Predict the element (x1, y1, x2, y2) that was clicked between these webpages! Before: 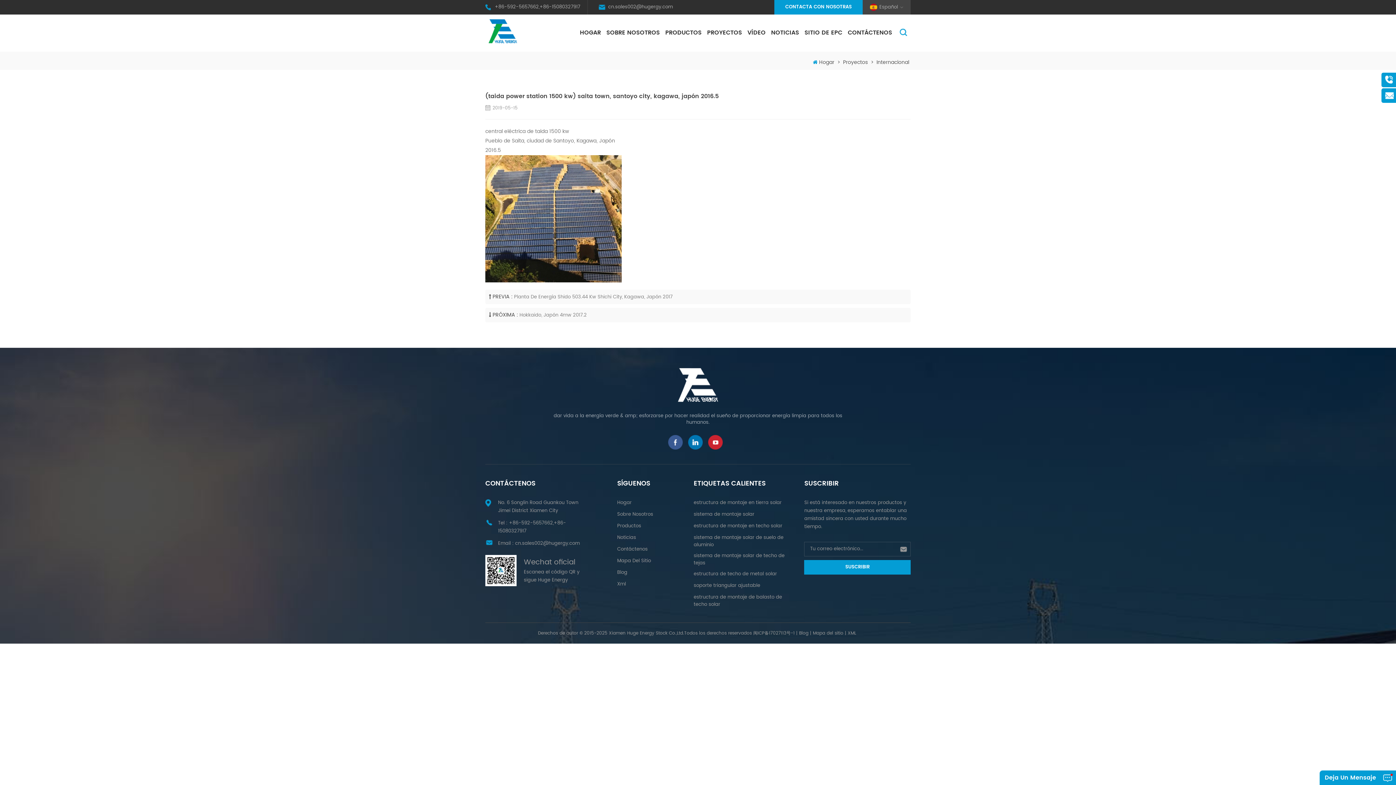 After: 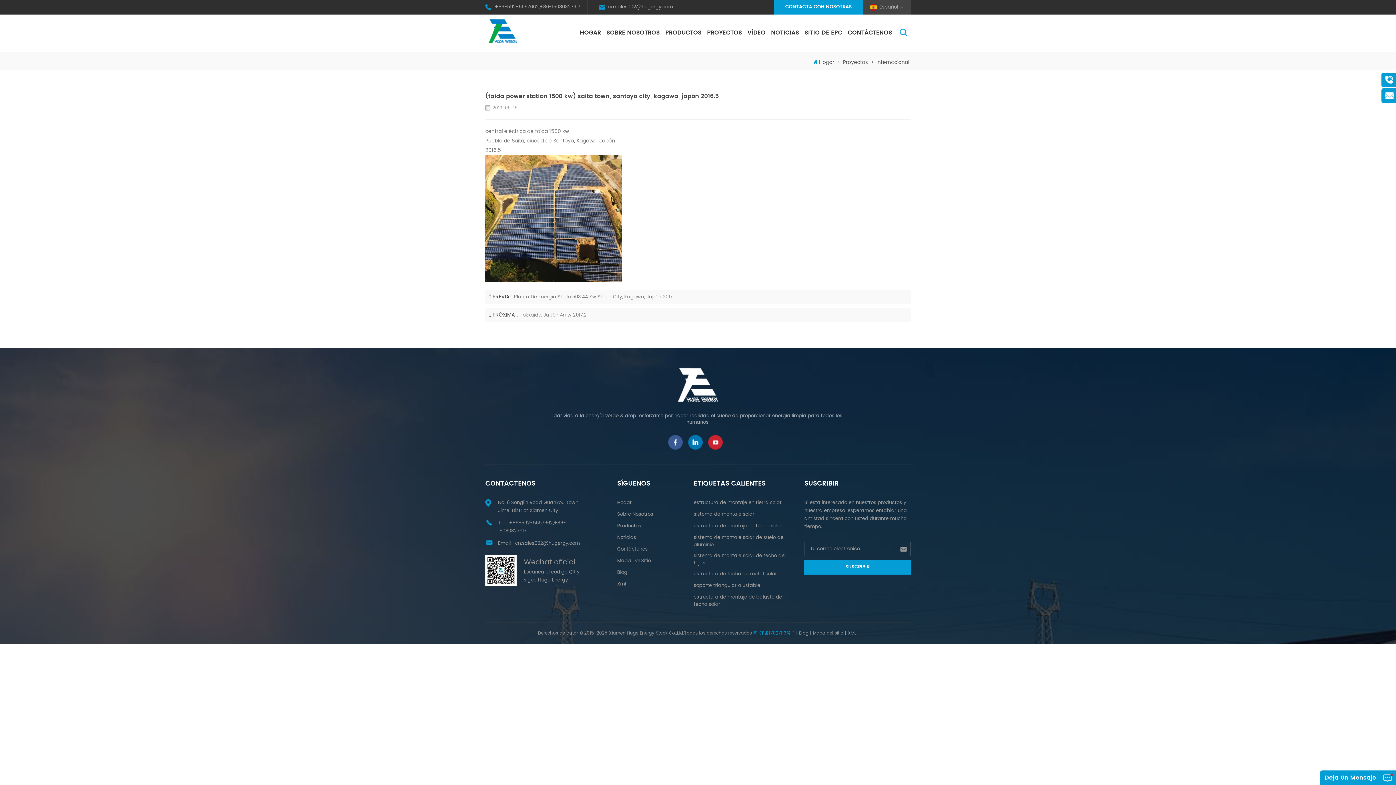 Action: bbox: (753, 630, 794, 637) label: 闽ICP备17027113号-1